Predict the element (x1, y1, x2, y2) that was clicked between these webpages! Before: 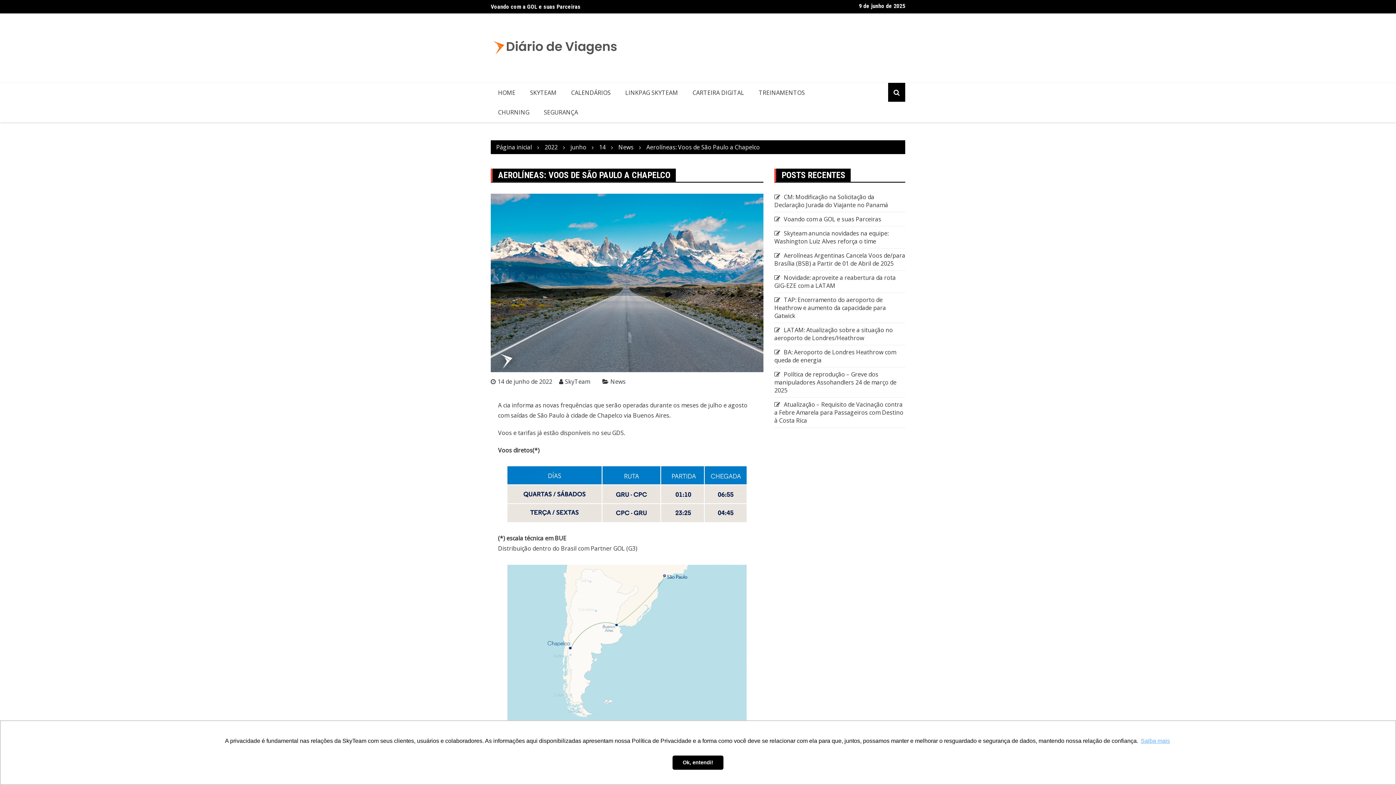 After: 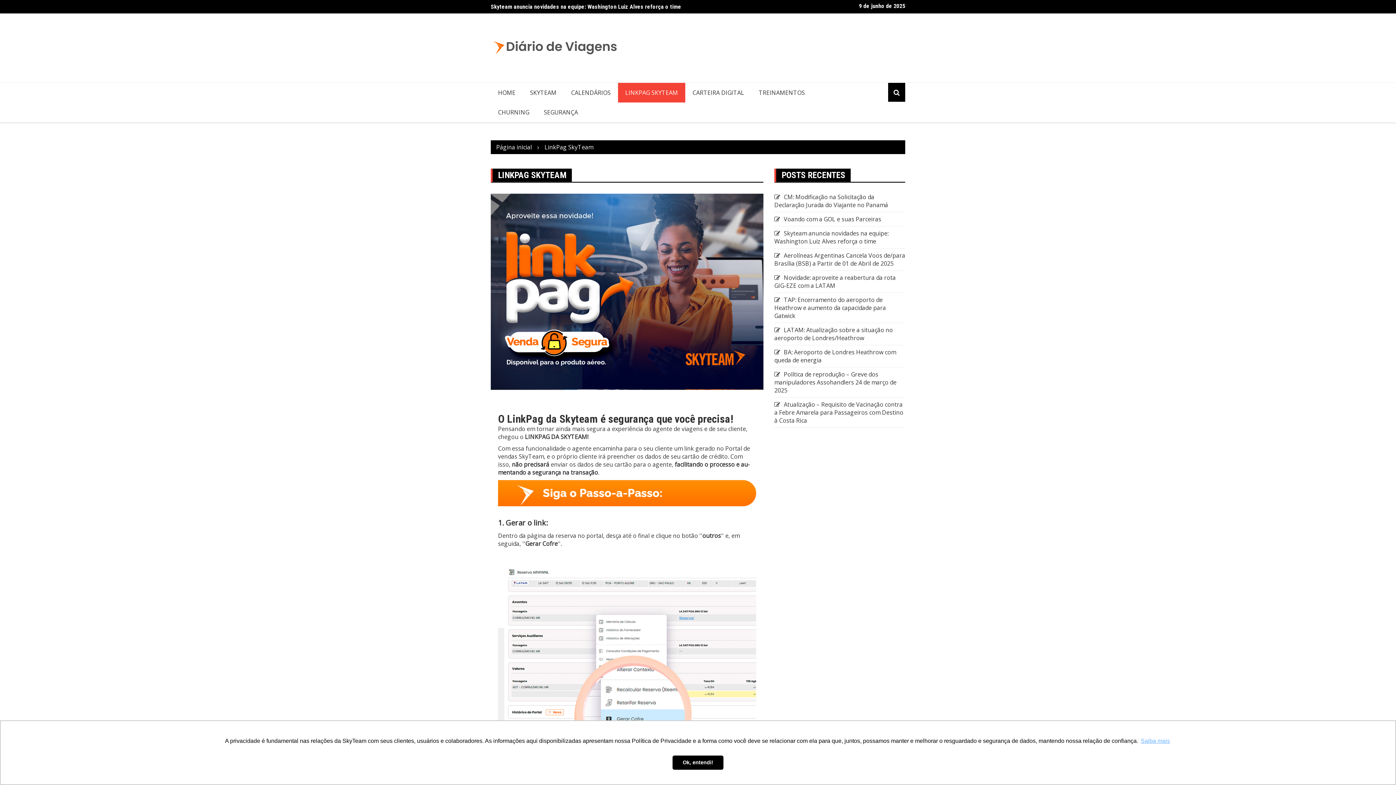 Action: label: LINKPAG SKYTEAM bbox: (618, 82, 685, 102)